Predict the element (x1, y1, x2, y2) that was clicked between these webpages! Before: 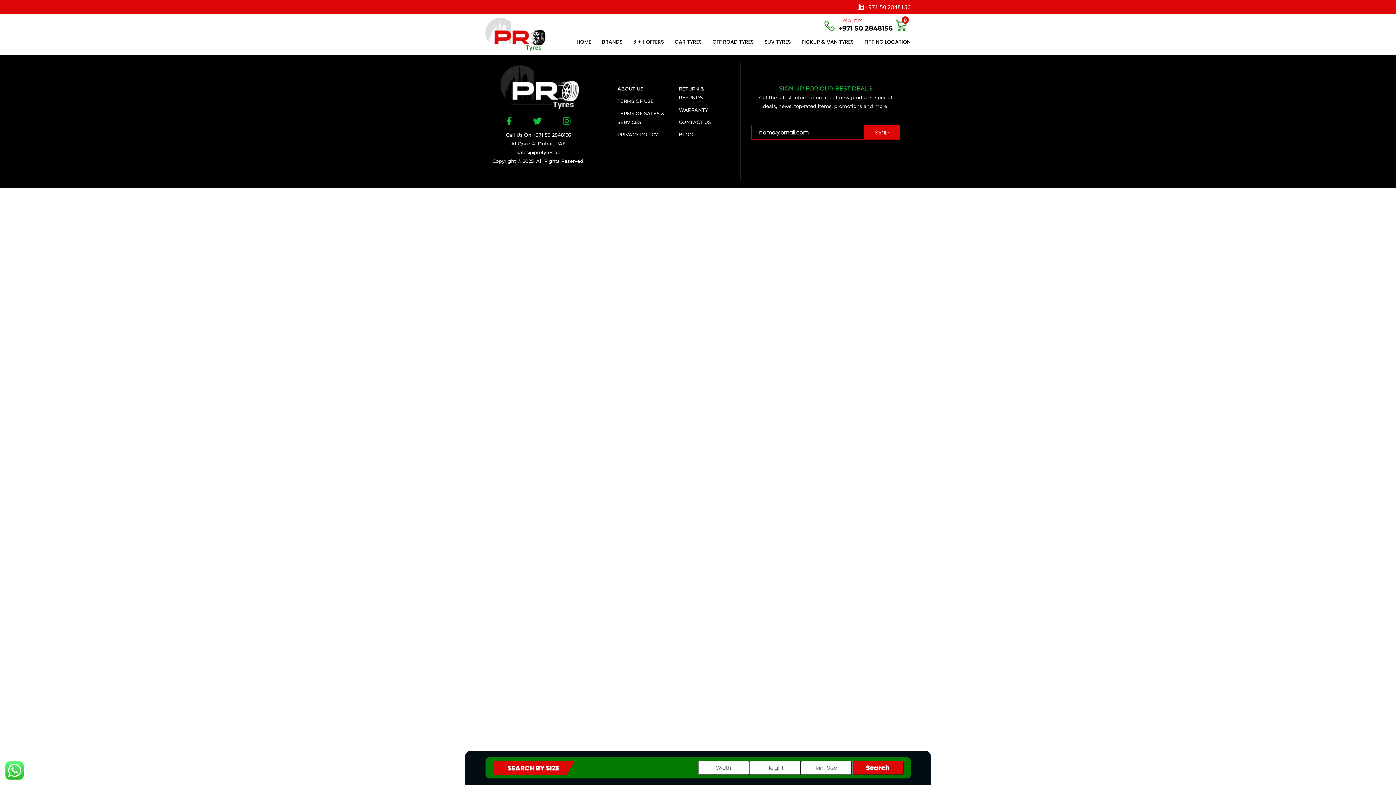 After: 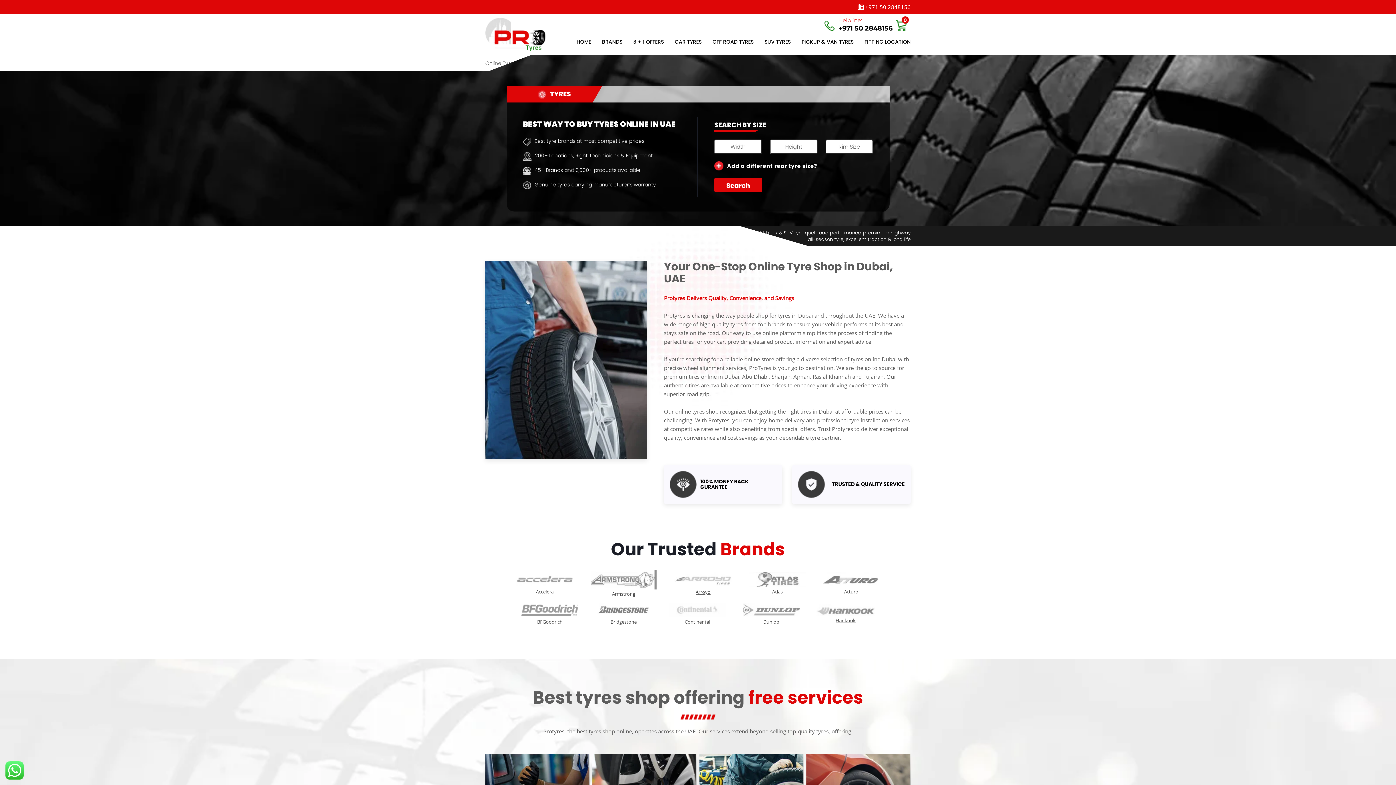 Action: bbox: (485, 17, 545, 51)